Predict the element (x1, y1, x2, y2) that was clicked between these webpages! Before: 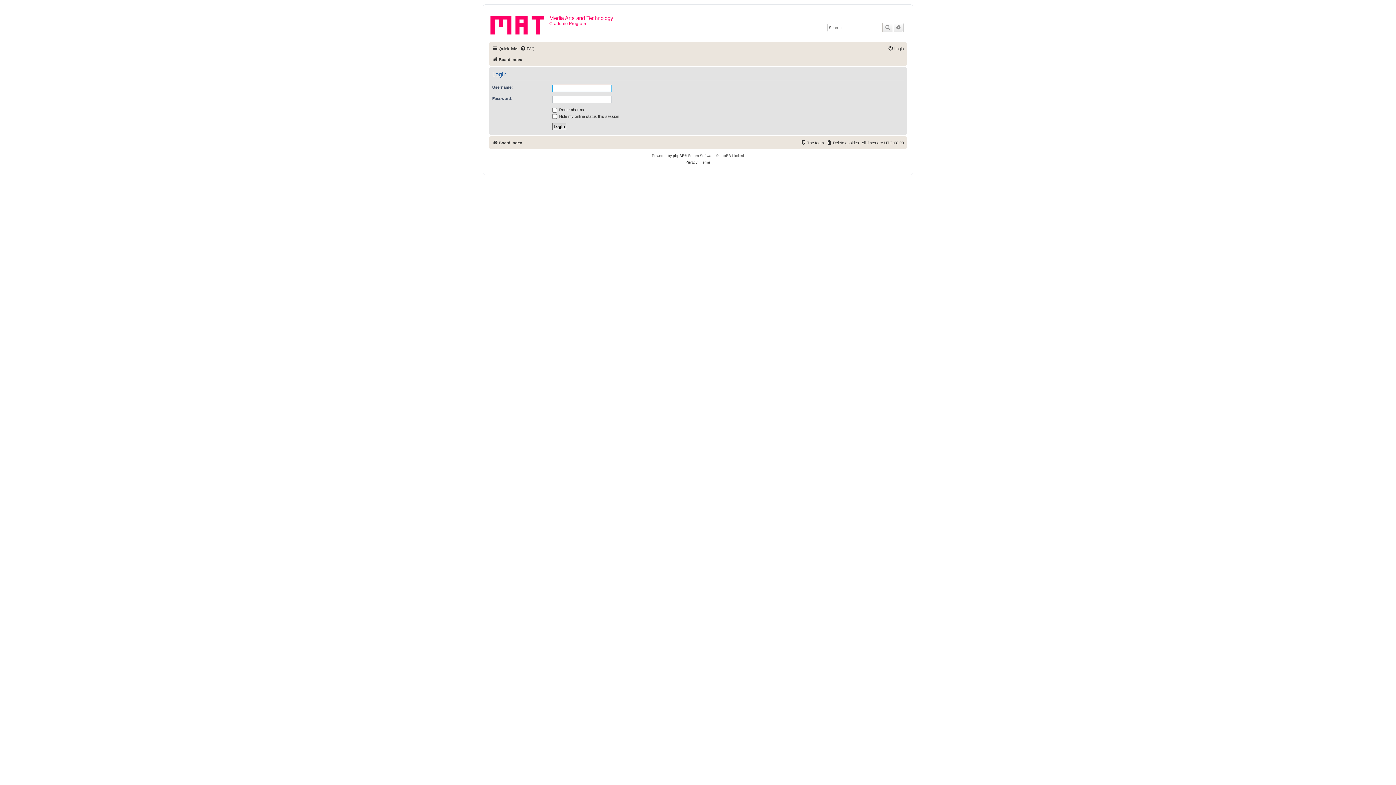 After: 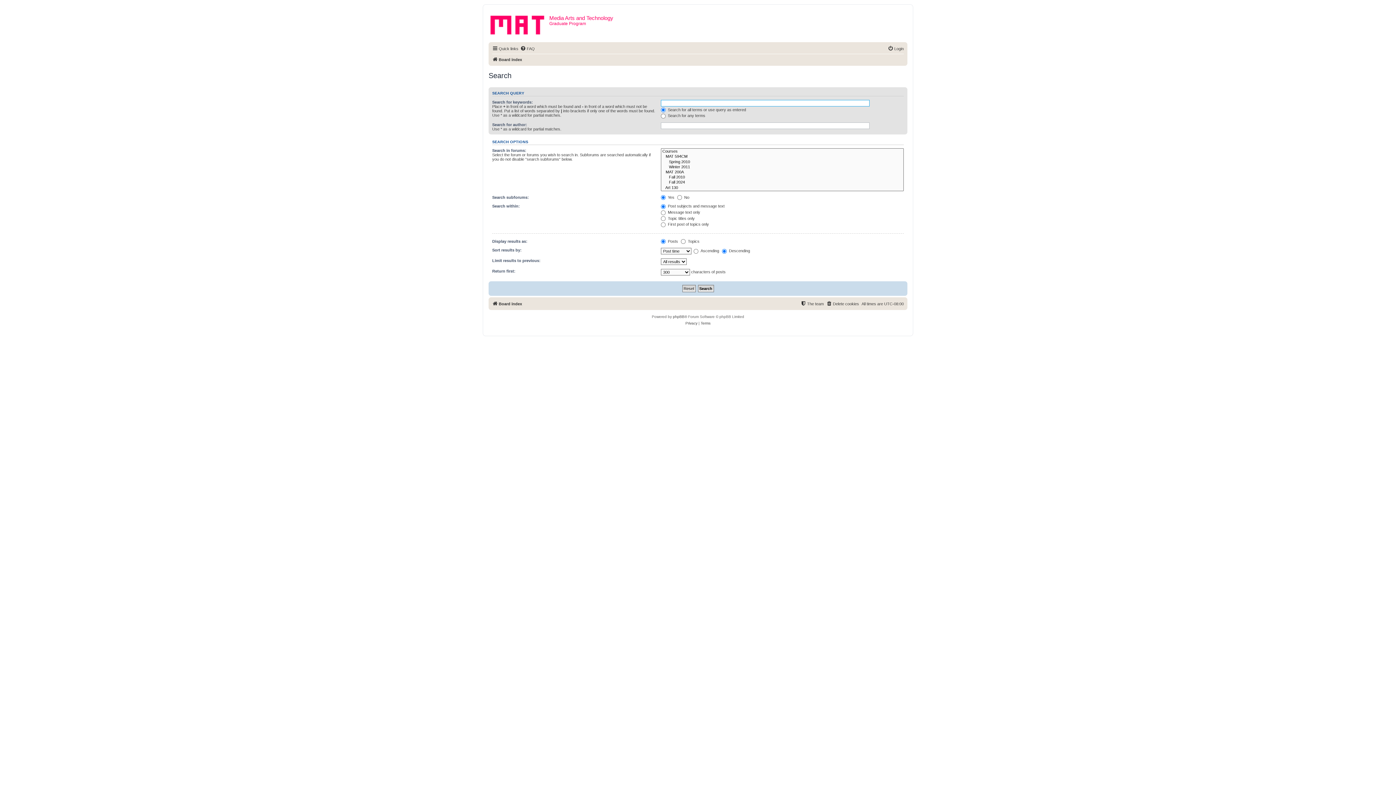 Action: bbox: (893, 23, 903, 32) label: Advanced search